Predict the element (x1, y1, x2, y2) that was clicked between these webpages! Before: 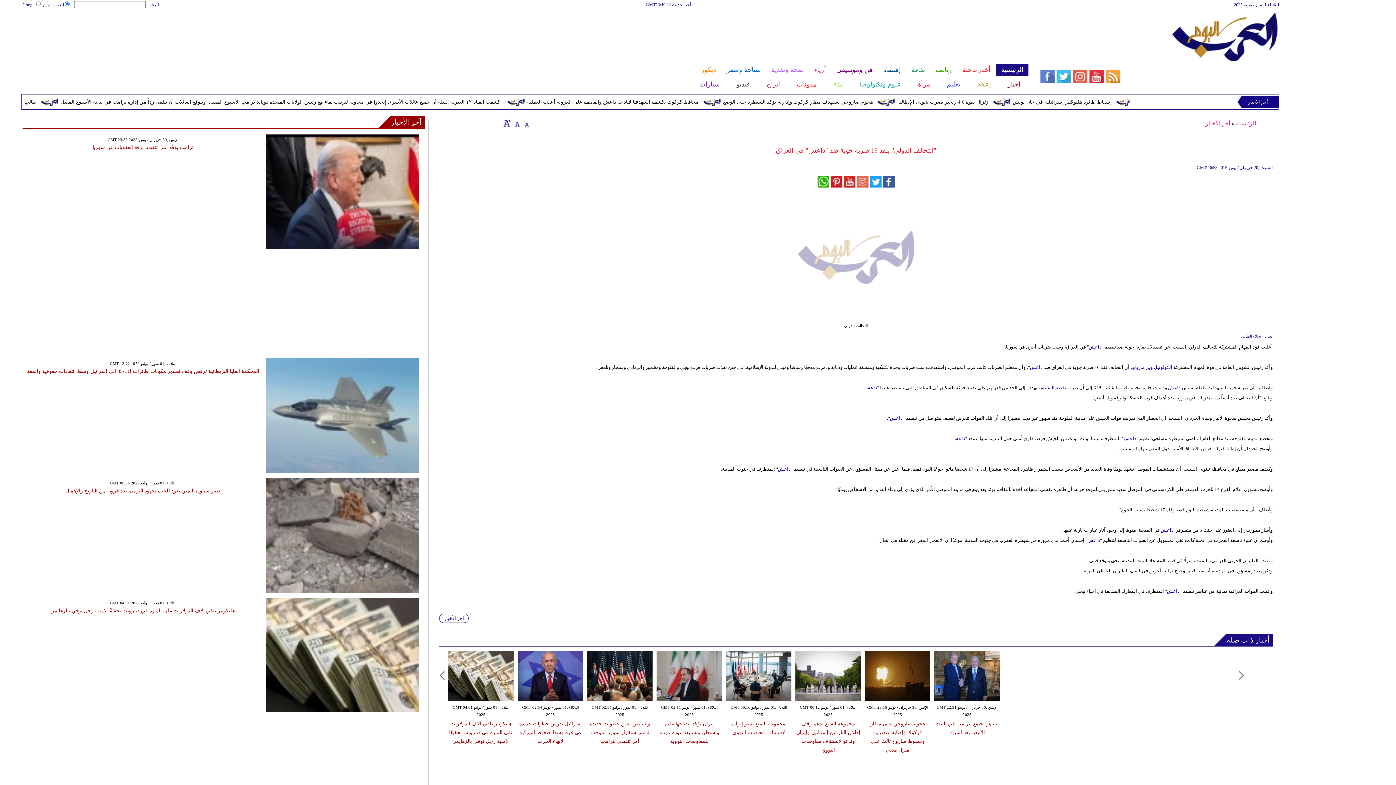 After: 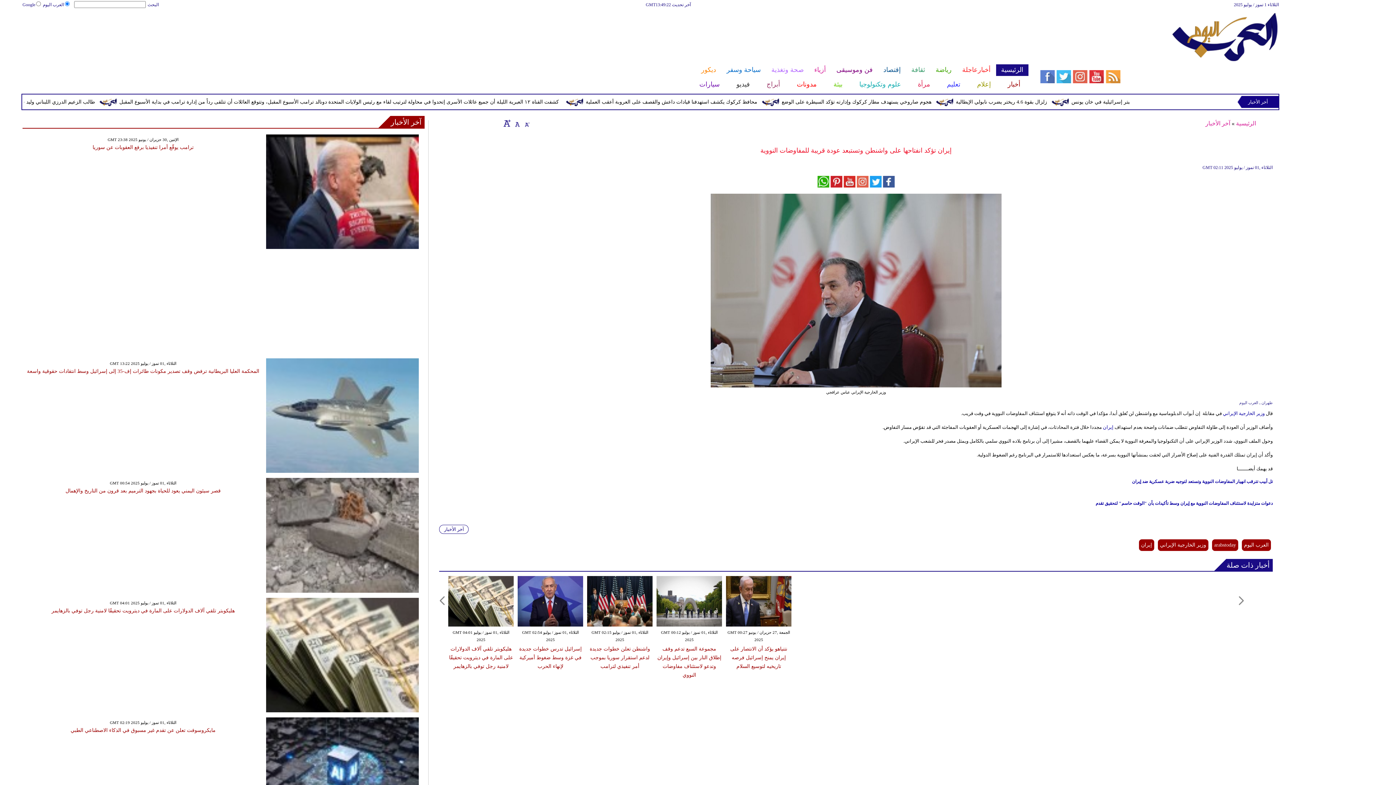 Action: bbox: (659, 721, 719, 744) label: إيران تؤكد انفتاحها على واشنطن وتستبعد عودة قريبة للمفاوضات النووية